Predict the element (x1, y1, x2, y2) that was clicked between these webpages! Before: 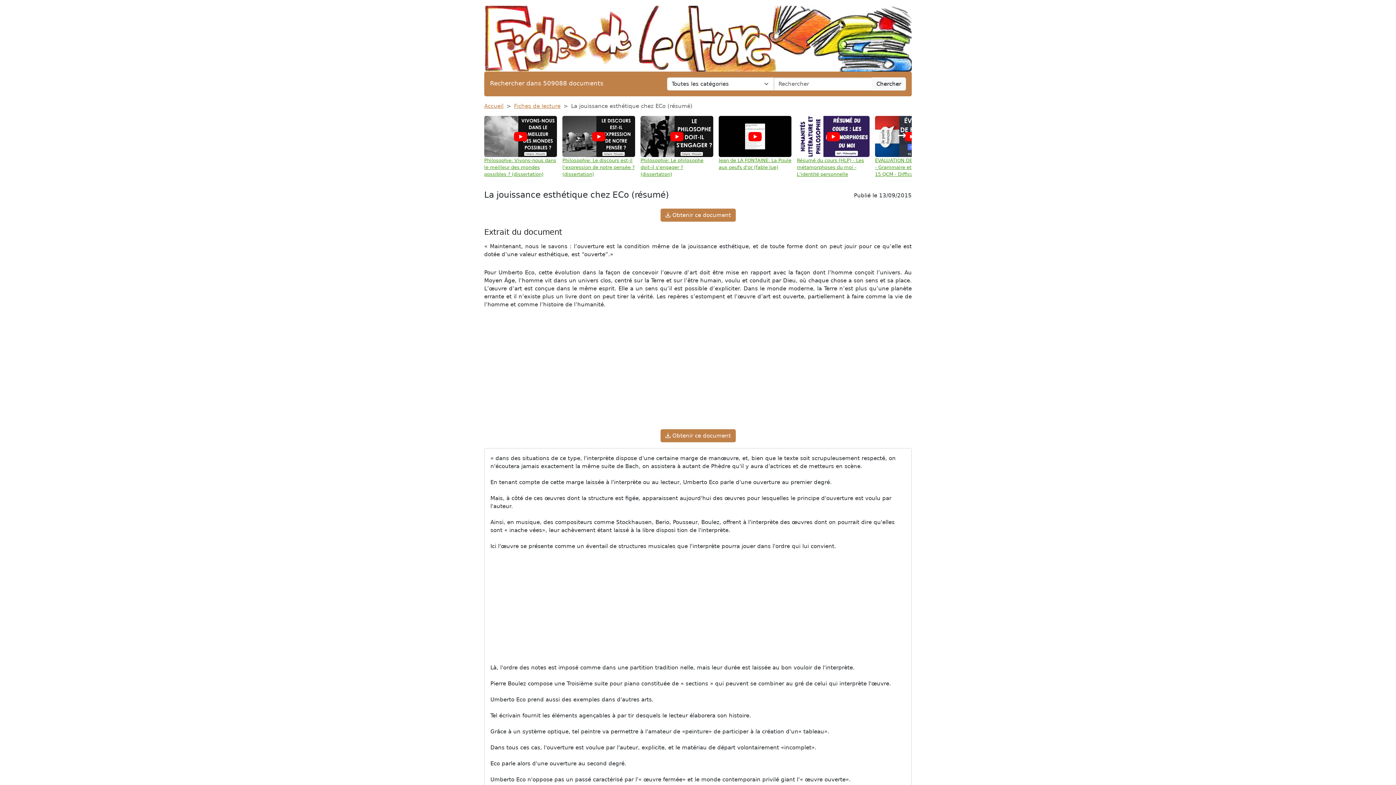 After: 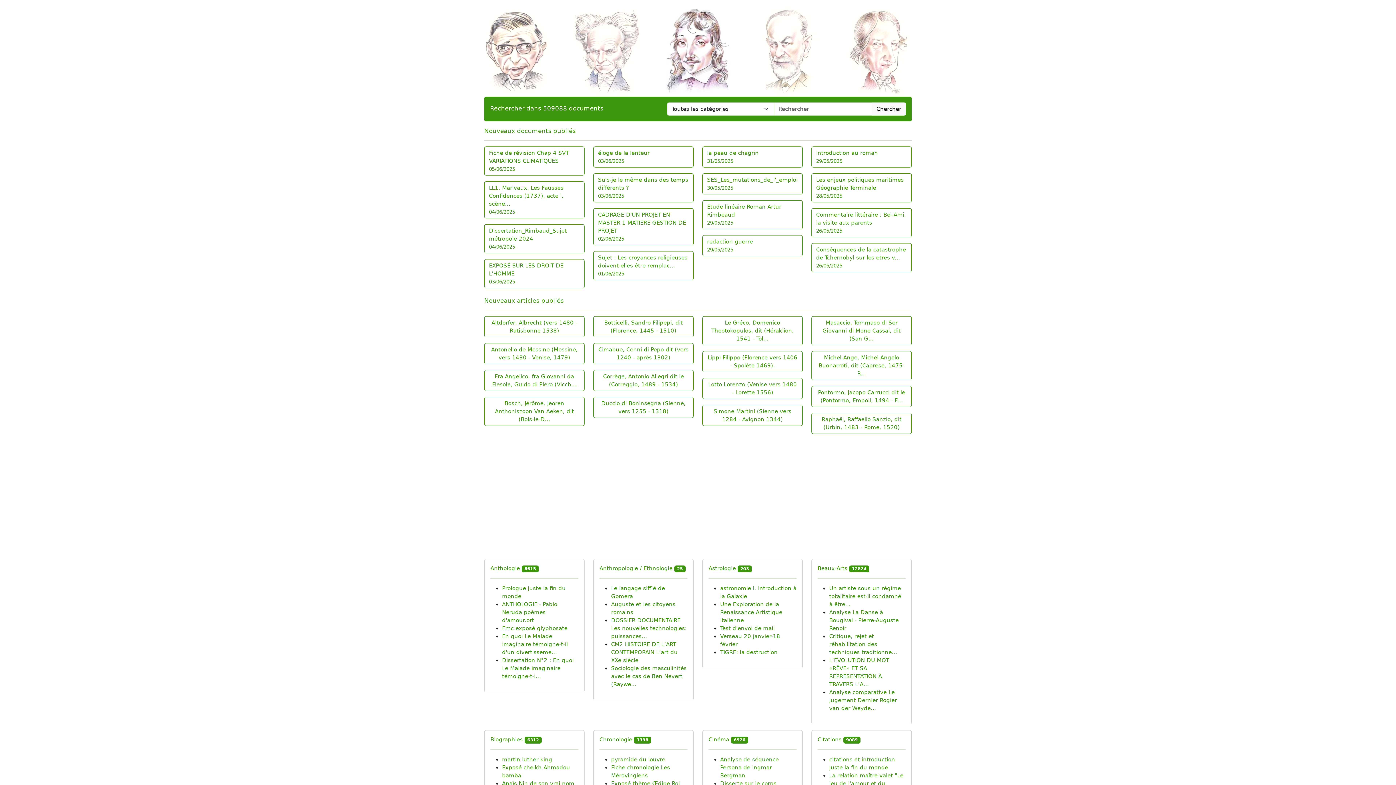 Action: label: Accueil bbox: (484, 103, 503, 109)